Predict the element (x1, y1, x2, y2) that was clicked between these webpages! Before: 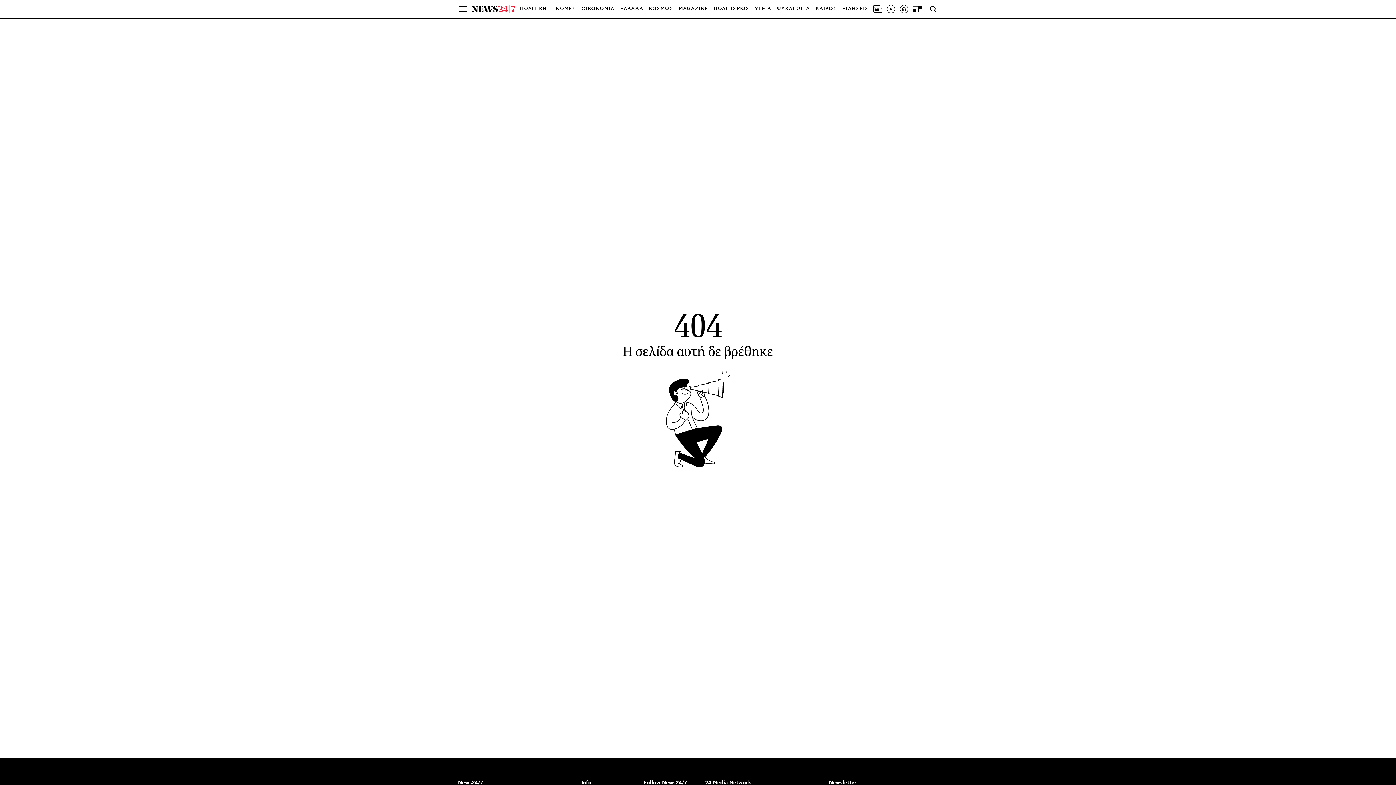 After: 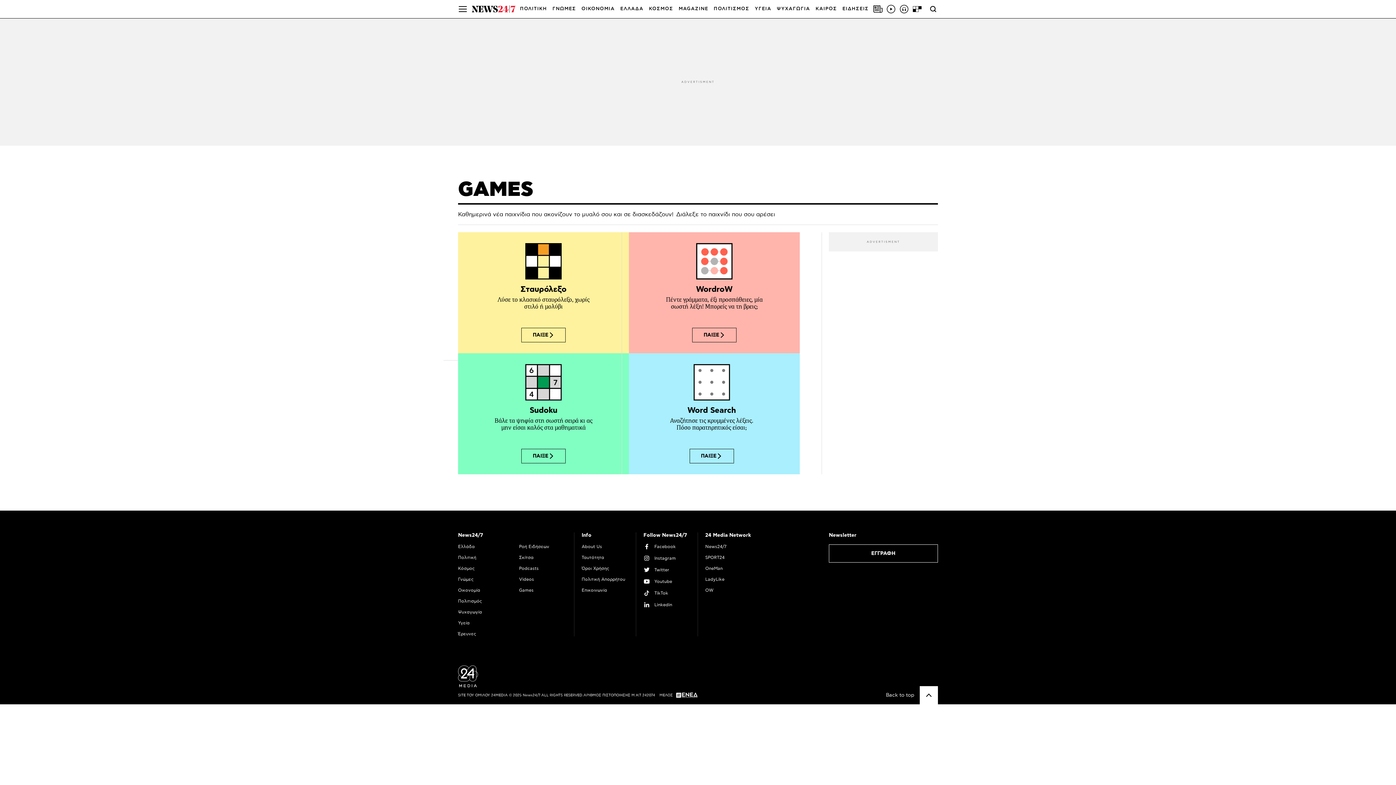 Action: bbox: (912, 4, 922, 13)